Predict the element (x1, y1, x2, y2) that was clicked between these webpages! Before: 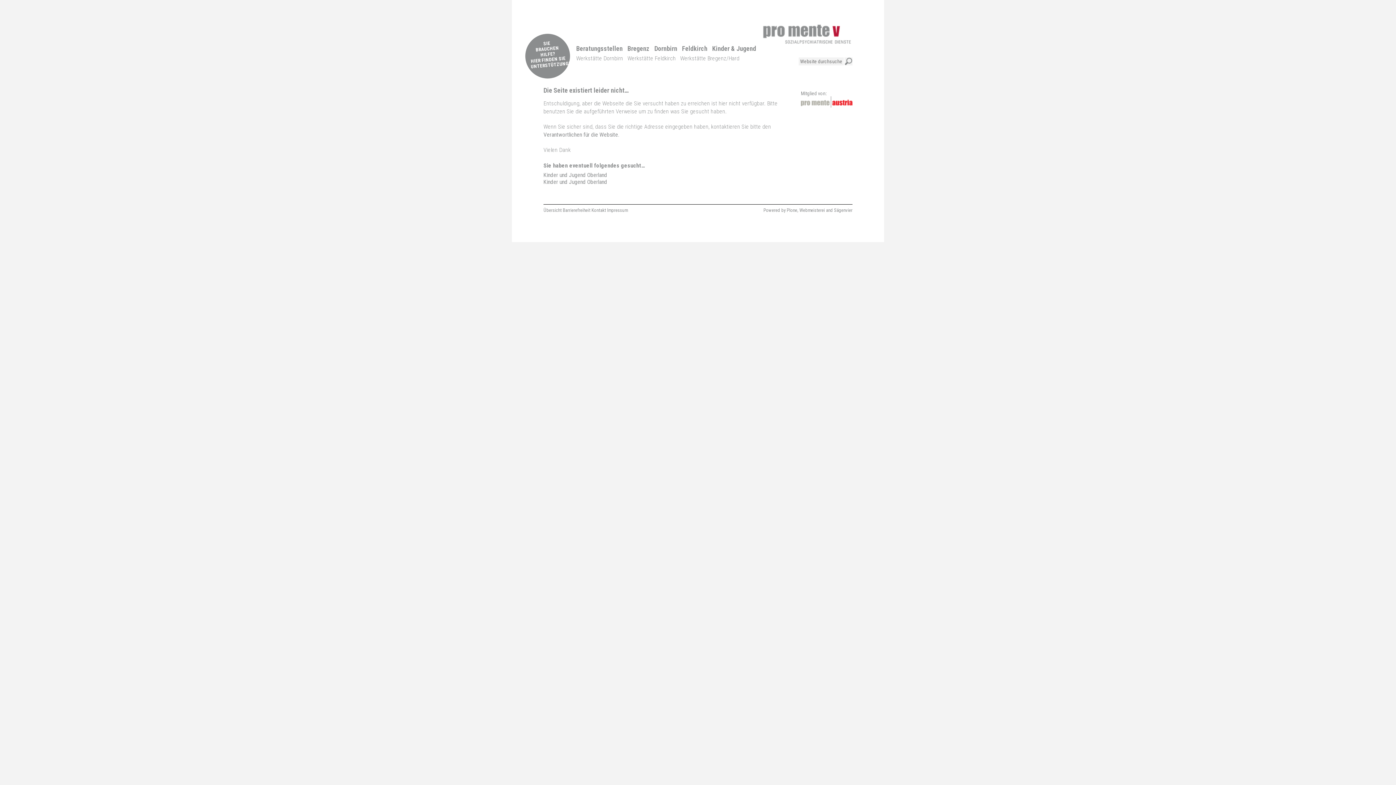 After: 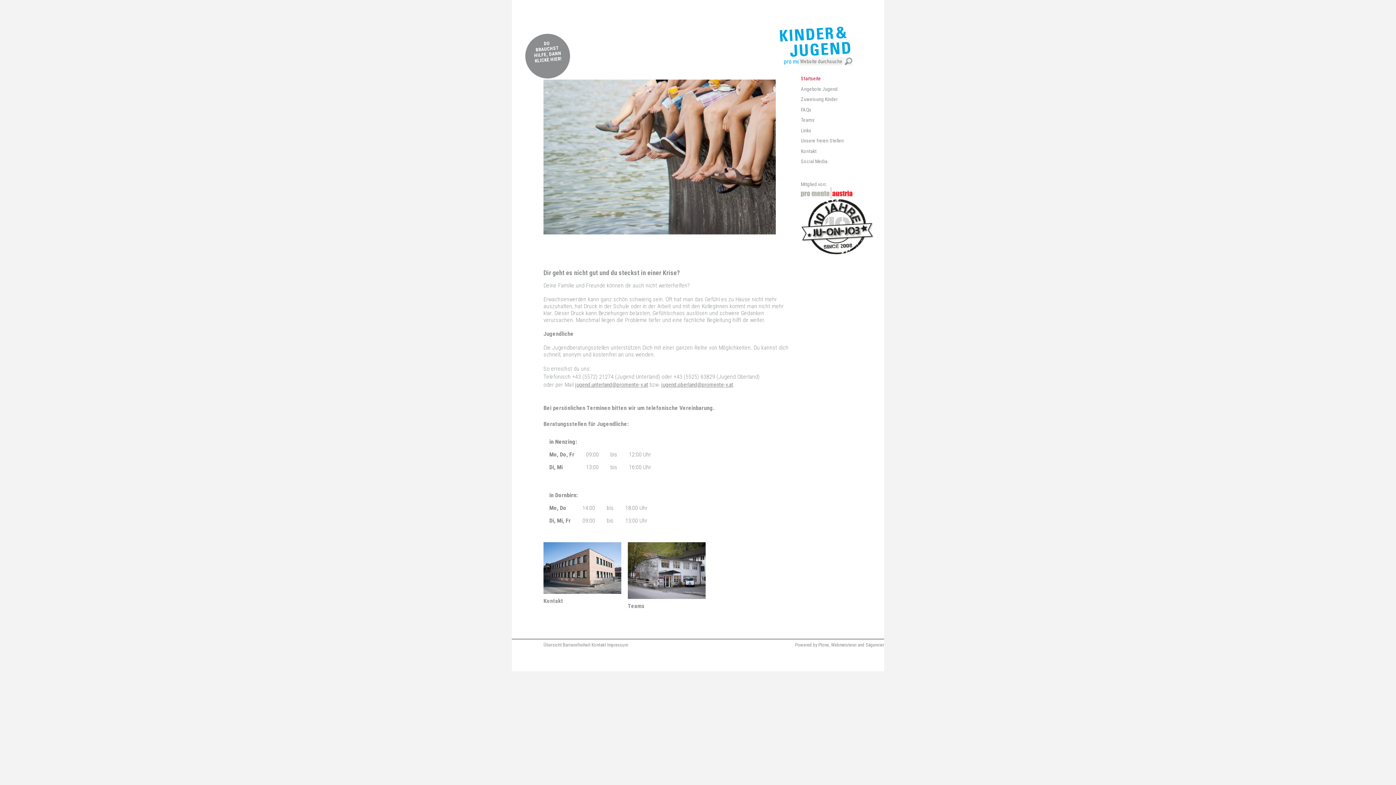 Action: bbox: (712, 44, 756, 52) label: Kinder & Jugend